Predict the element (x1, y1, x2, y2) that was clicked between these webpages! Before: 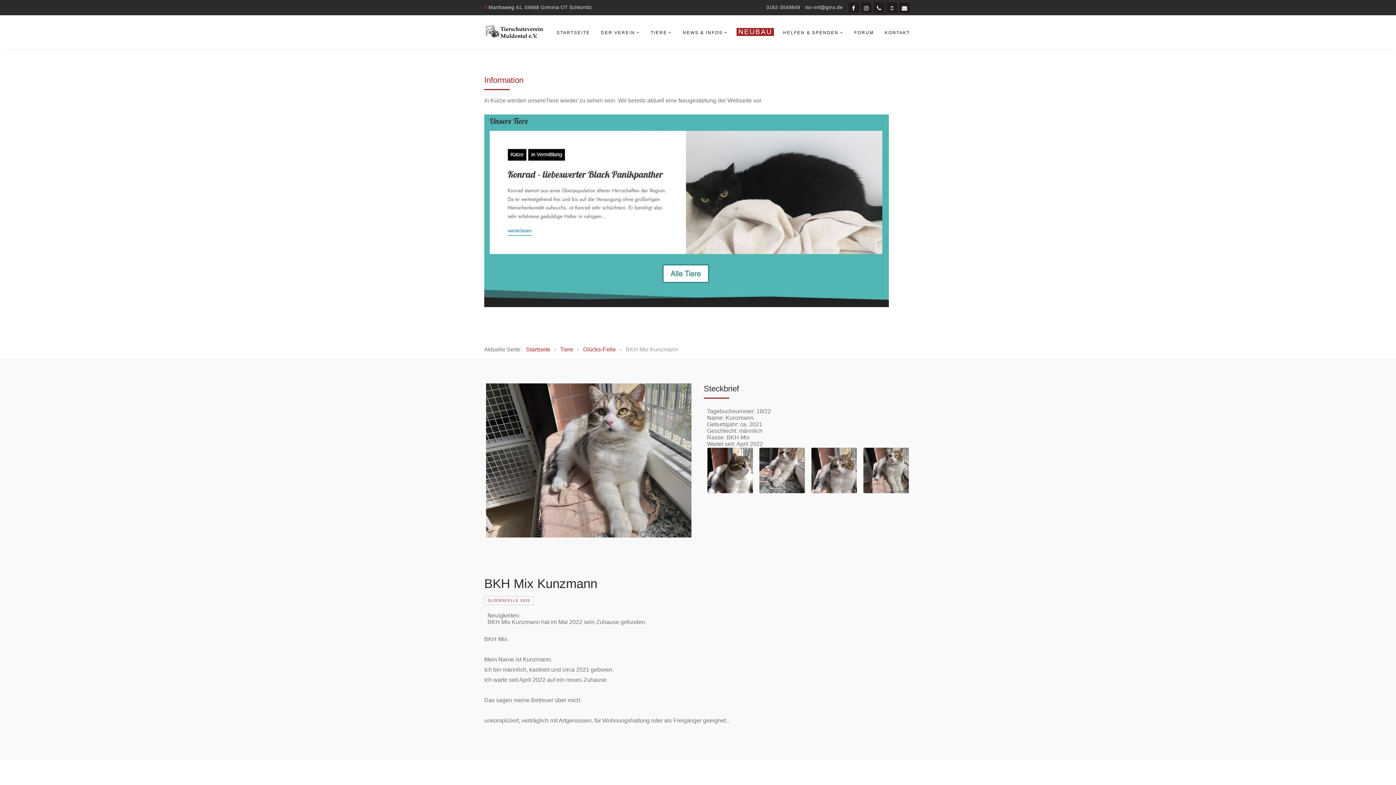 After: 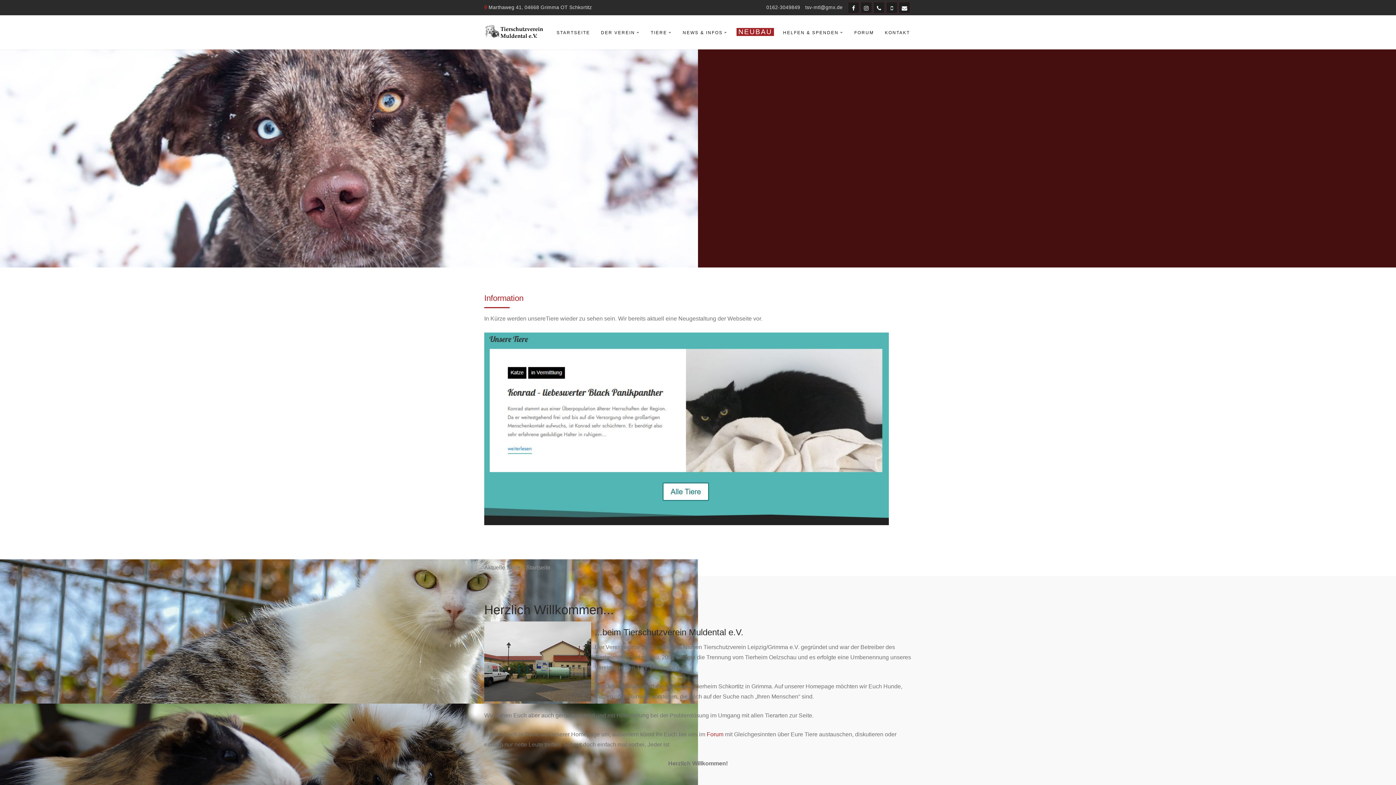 Action: label: STARTSEITE bbox: (554, 28, 592, 36)